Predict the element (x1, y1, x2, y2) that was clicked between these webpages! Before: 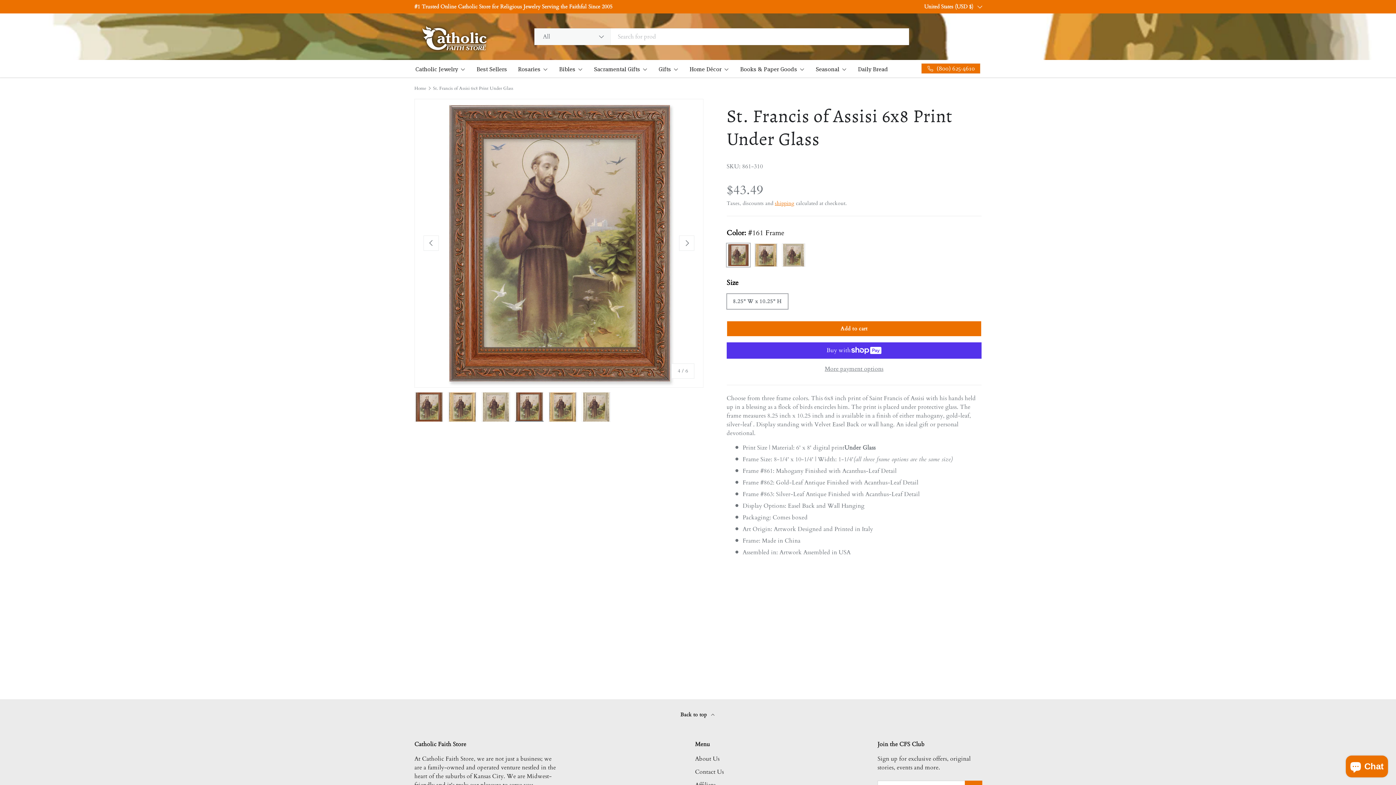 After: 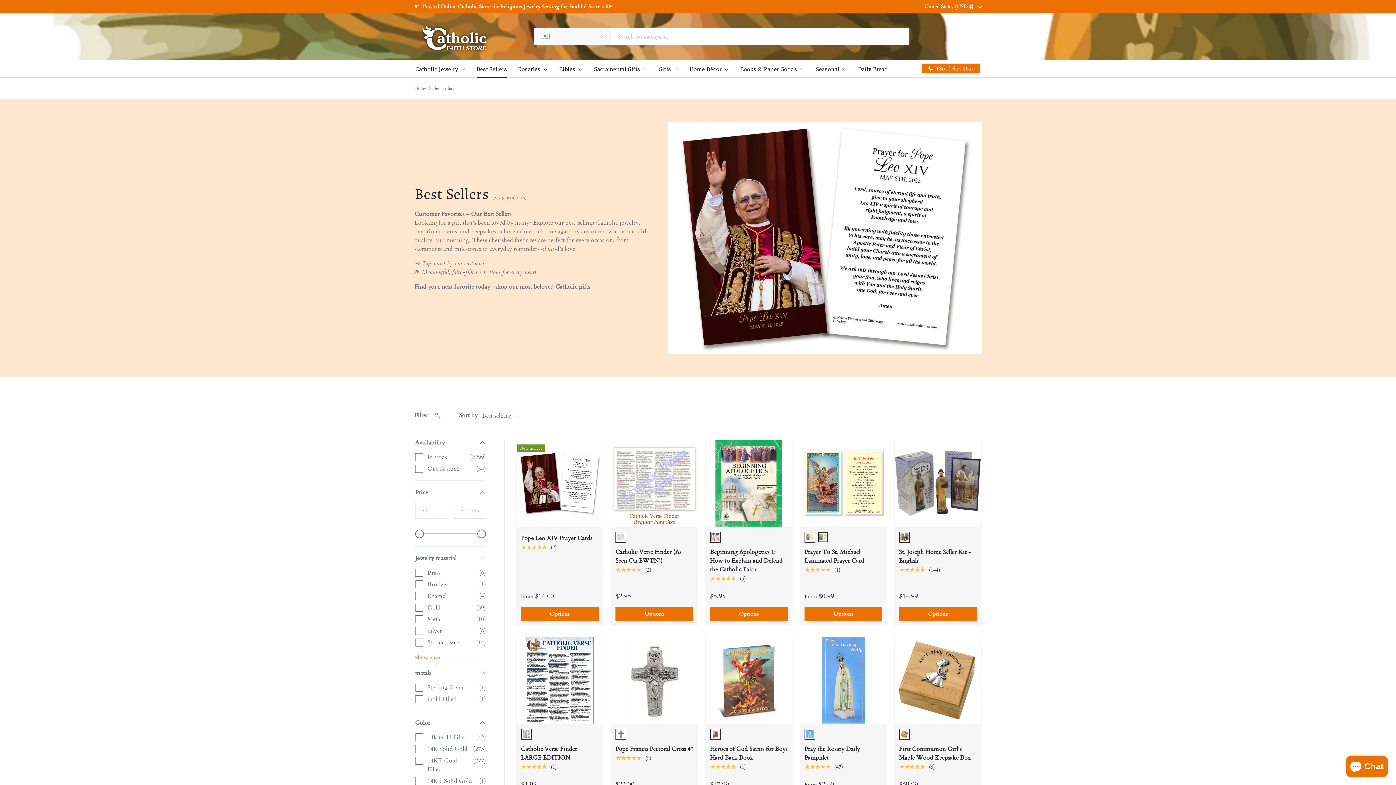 Action: bbox: (476, 60, 507, 77) label: Best Sellers